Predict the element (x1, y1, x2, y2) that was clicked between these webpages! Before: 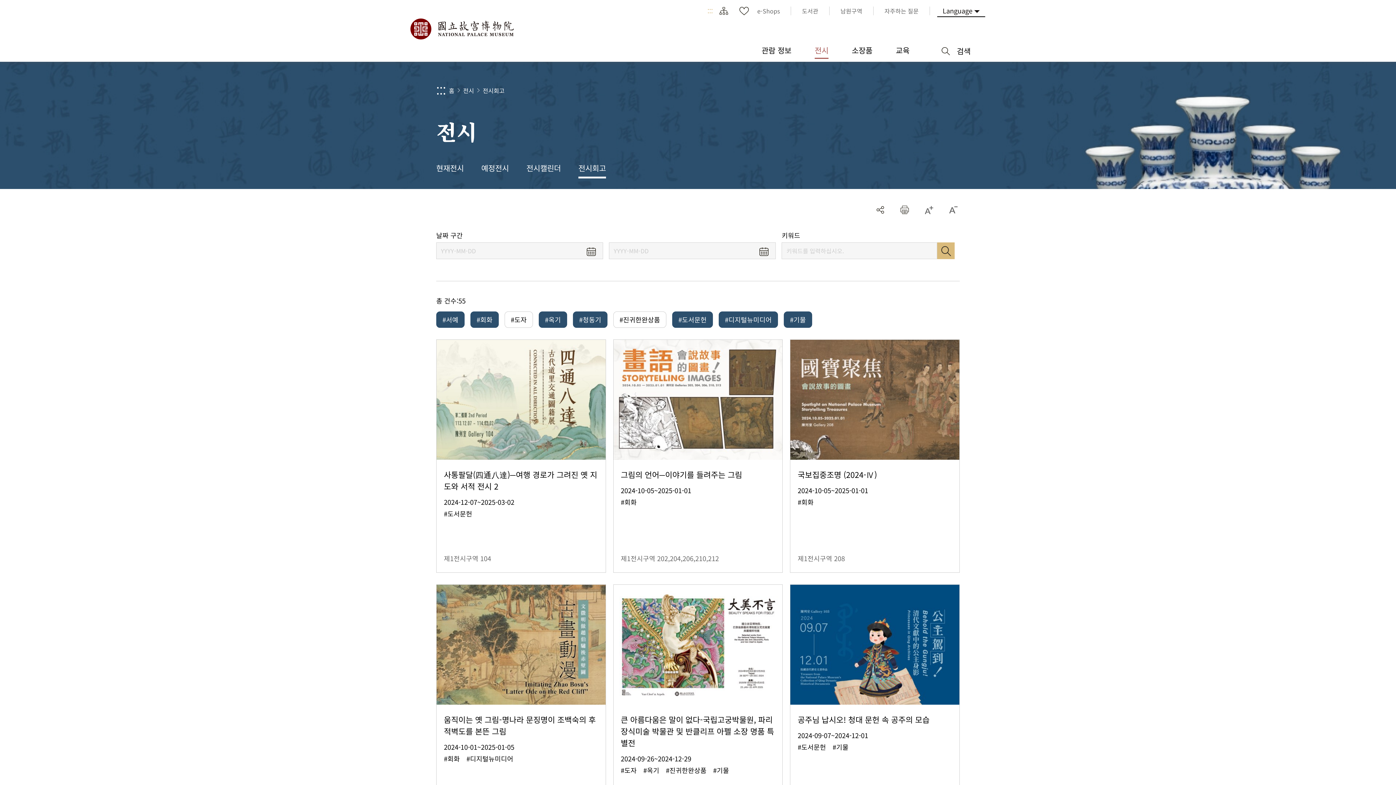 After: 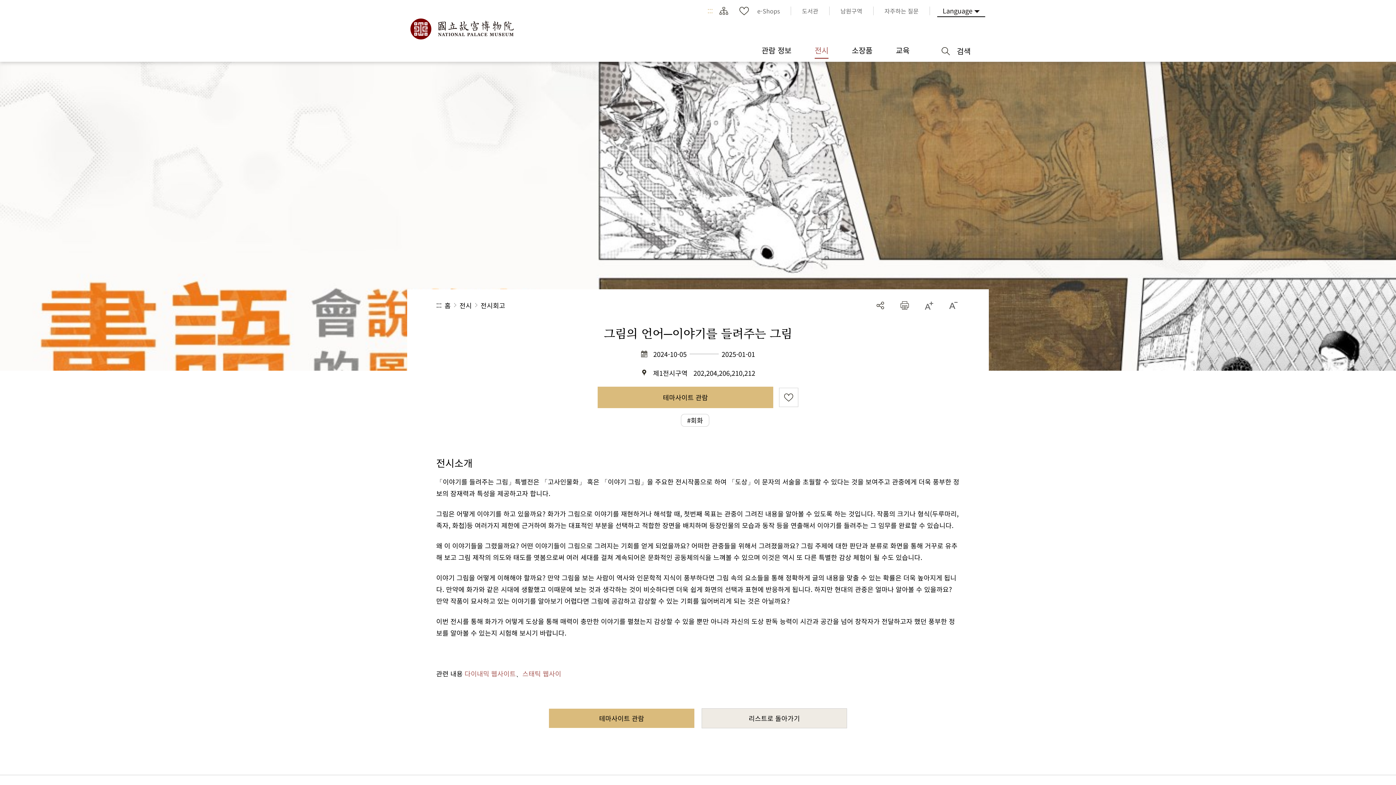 Action: label: 그림의 언어─이야기를 들려주는 그림
2024-10-05~2025-01-01
#회화　
제1전시구역 202,204,206,210,212 bbox: (613, 339, 782, 573)